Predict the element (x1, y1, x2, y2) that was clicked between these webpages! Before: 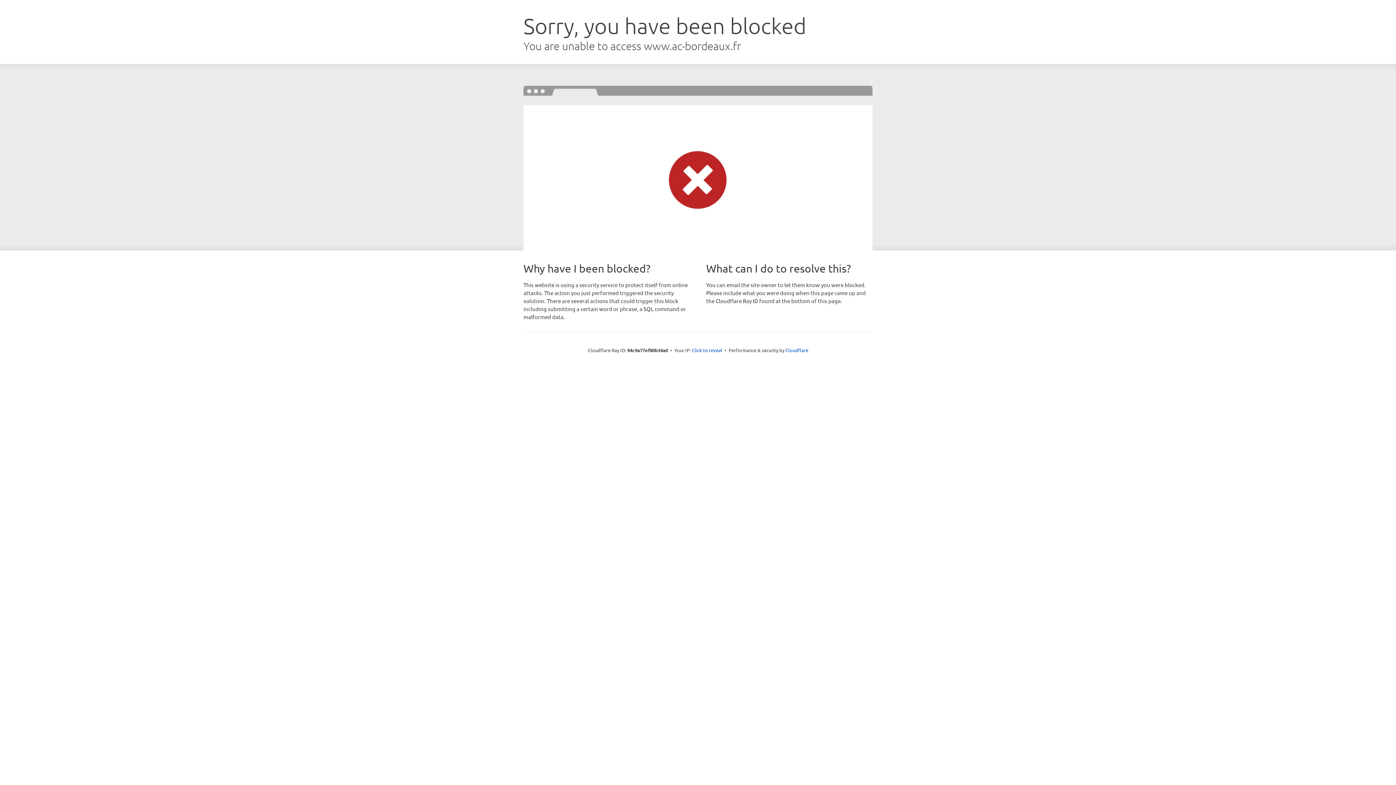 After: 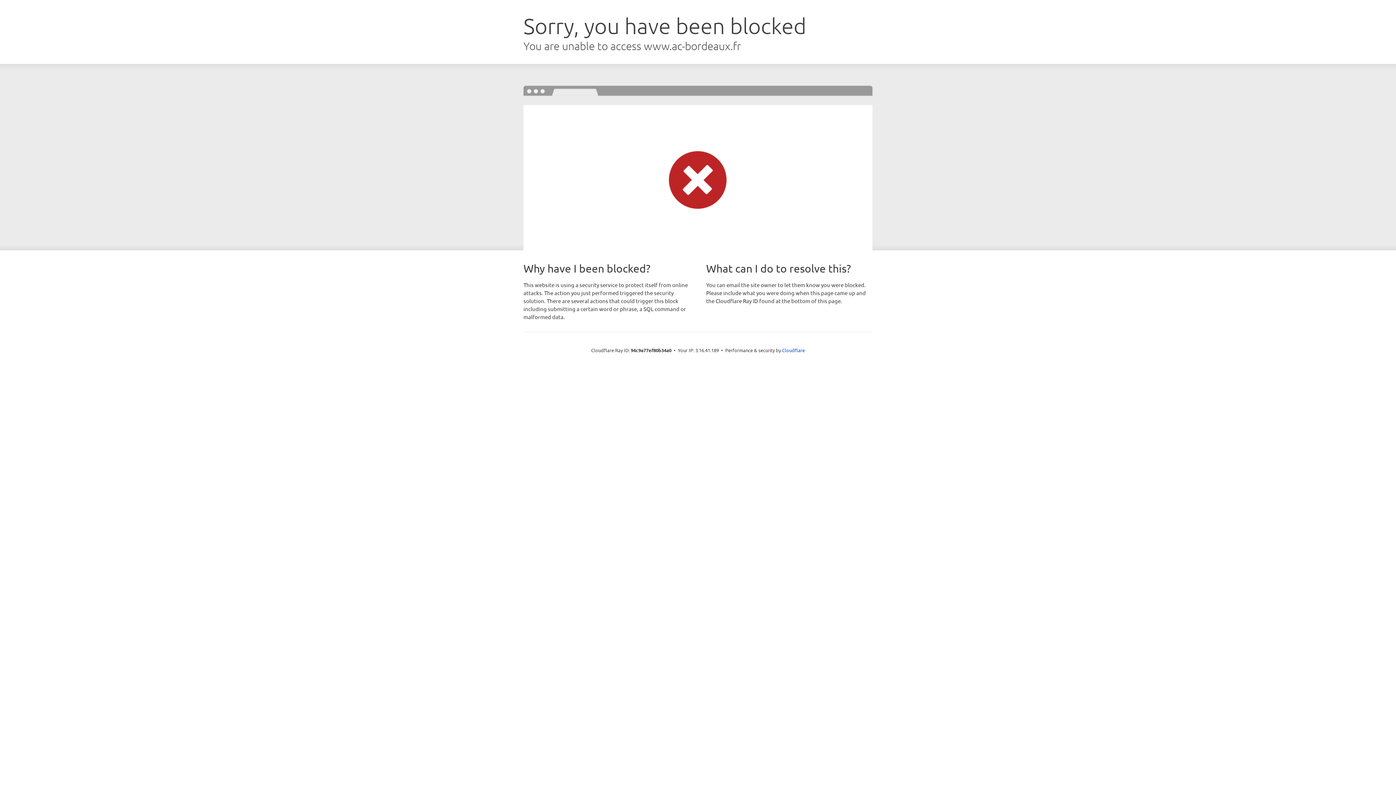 Action: bbox: (692, 346, 722, 353) label: Click to reveal